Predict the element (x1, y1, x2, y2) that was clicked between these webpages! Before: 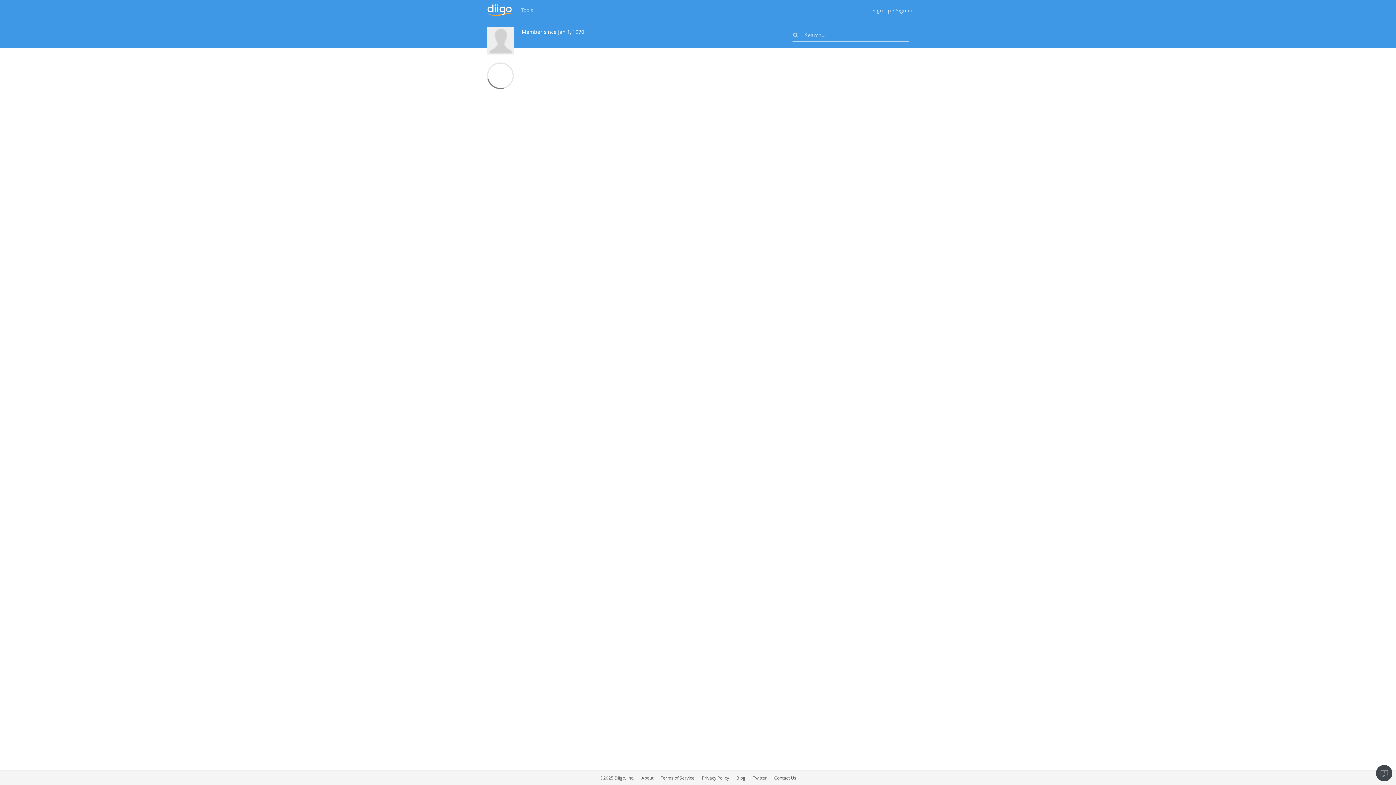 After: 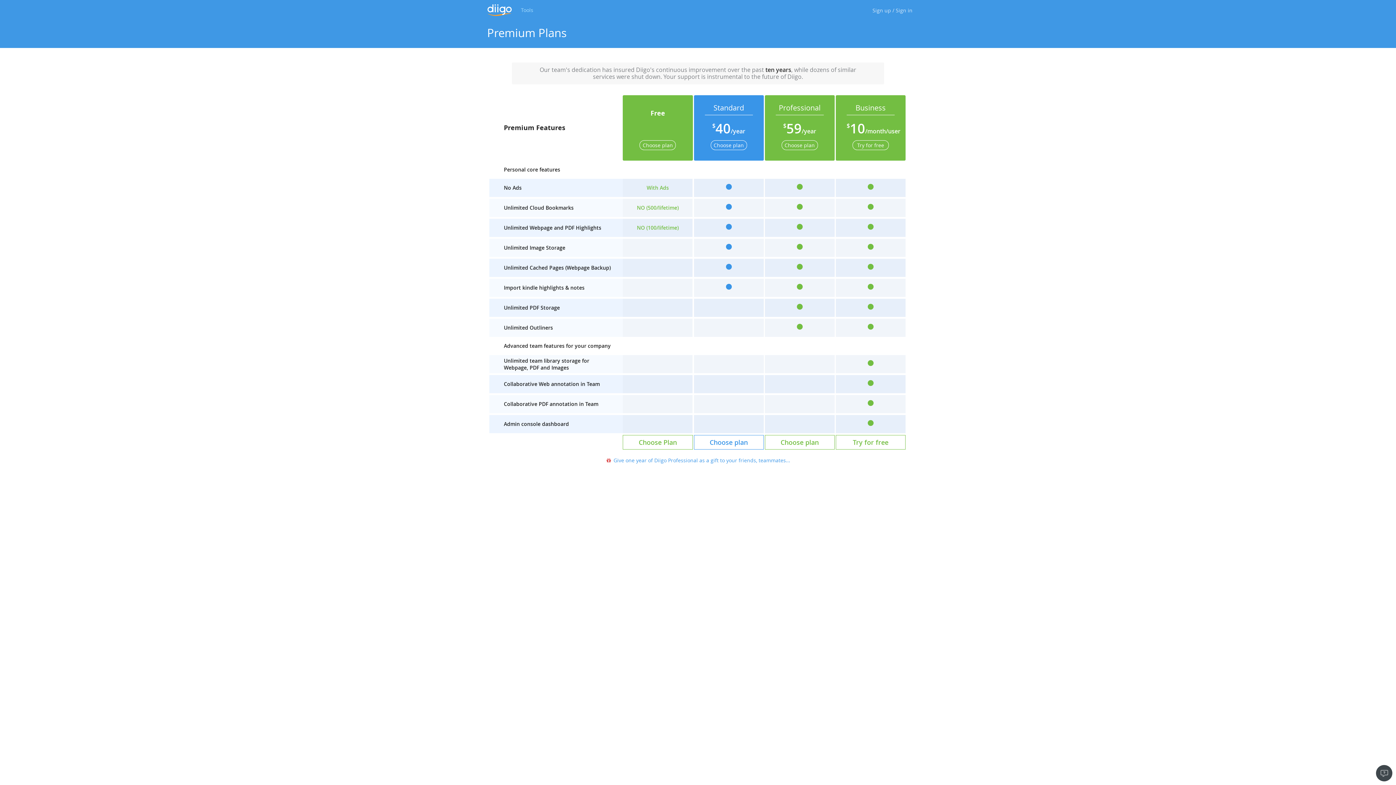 Action: bbox: (872, 6, 891, 13) label: Sign up